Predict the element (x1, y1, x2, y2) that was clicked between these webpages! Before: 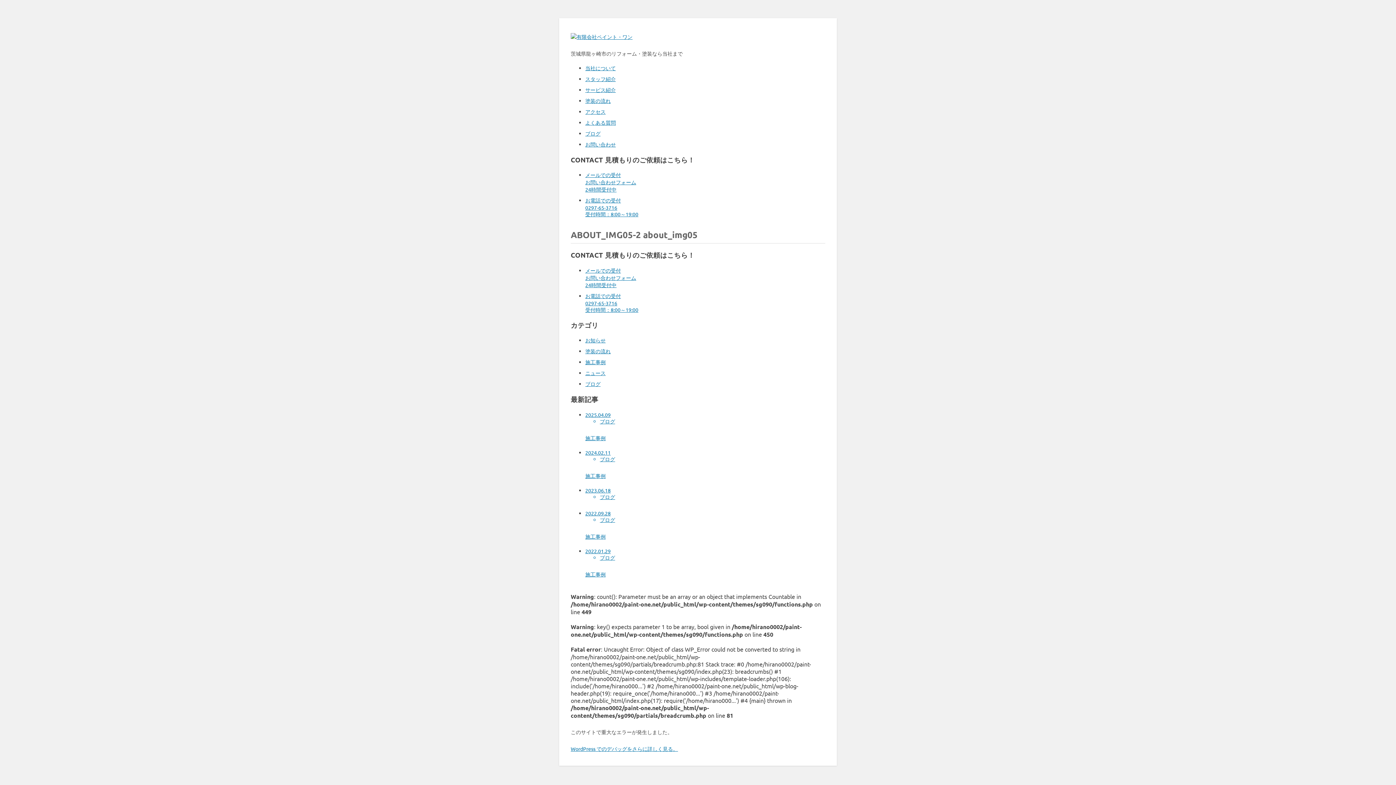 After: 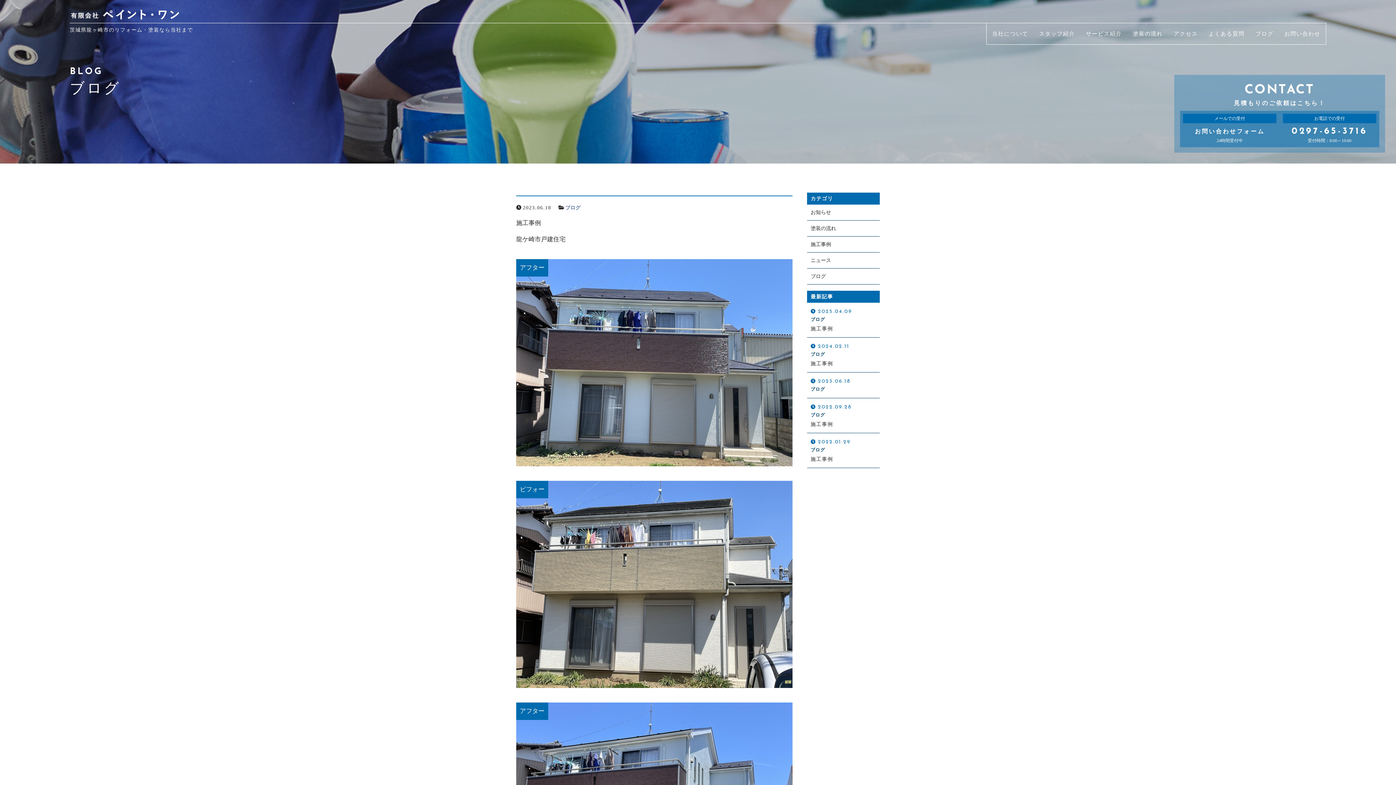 Action: bbox: (585, 487, 825, 501) label: 2023.06.18
ブログ